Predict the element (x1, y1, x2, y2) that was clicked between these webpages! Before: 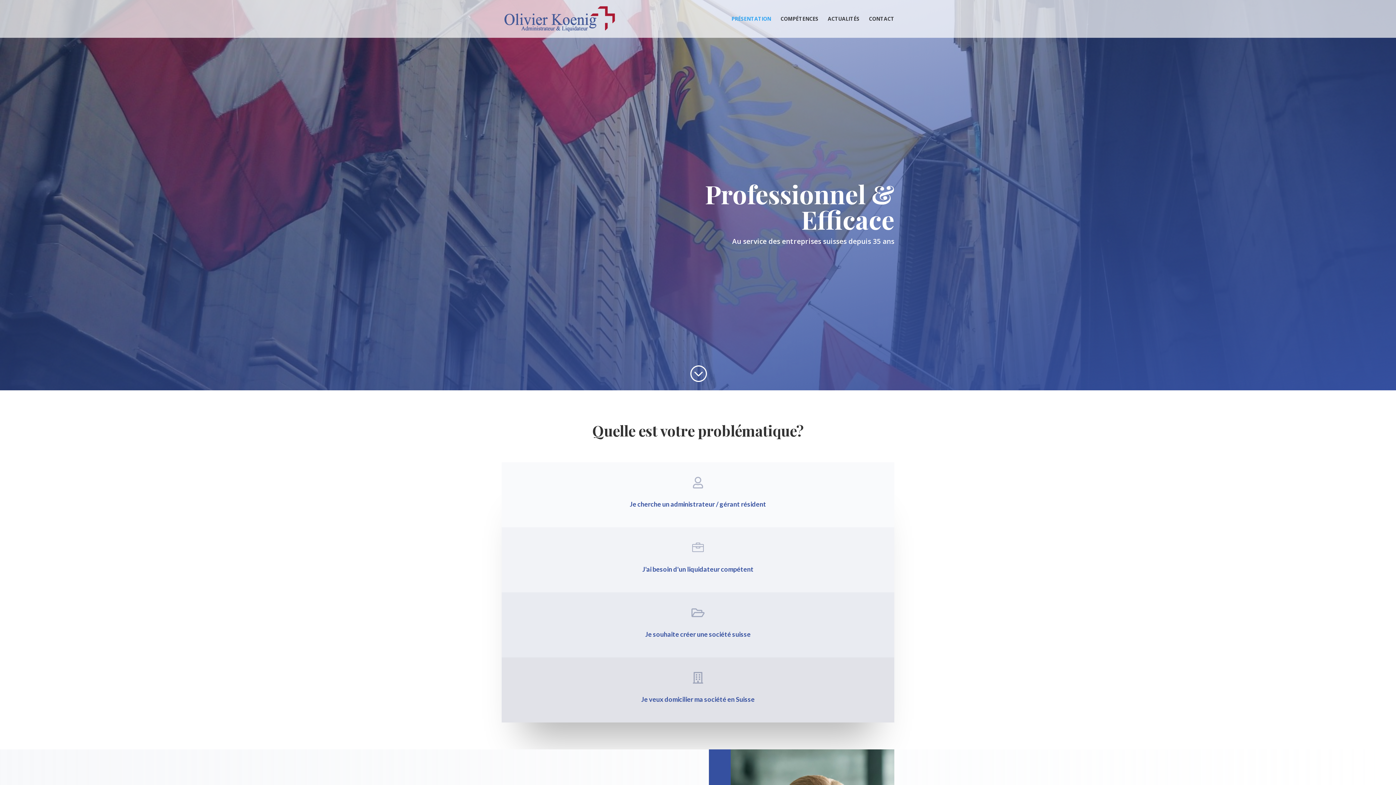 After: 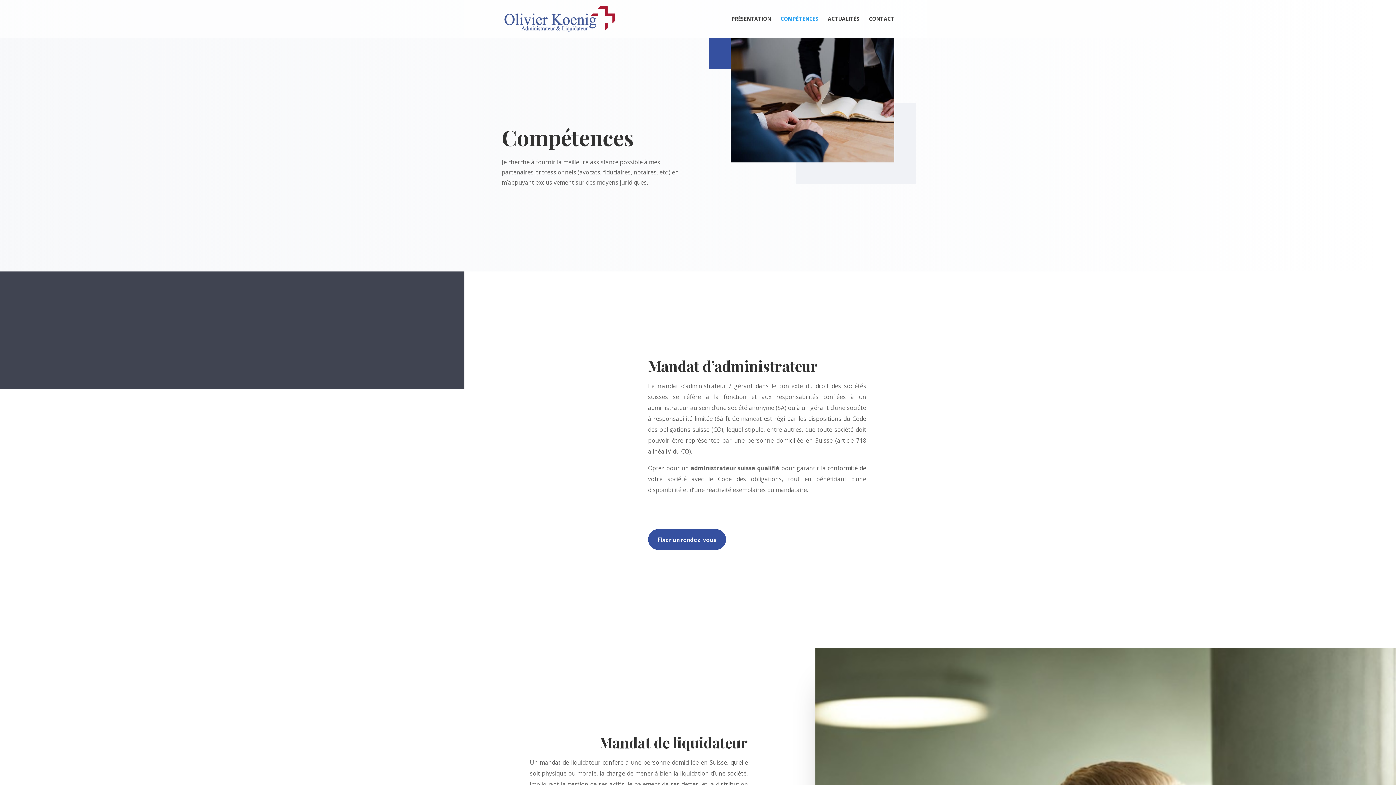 Action: label: COMPÉTENCES bbox: (780, 16, 818, 37)